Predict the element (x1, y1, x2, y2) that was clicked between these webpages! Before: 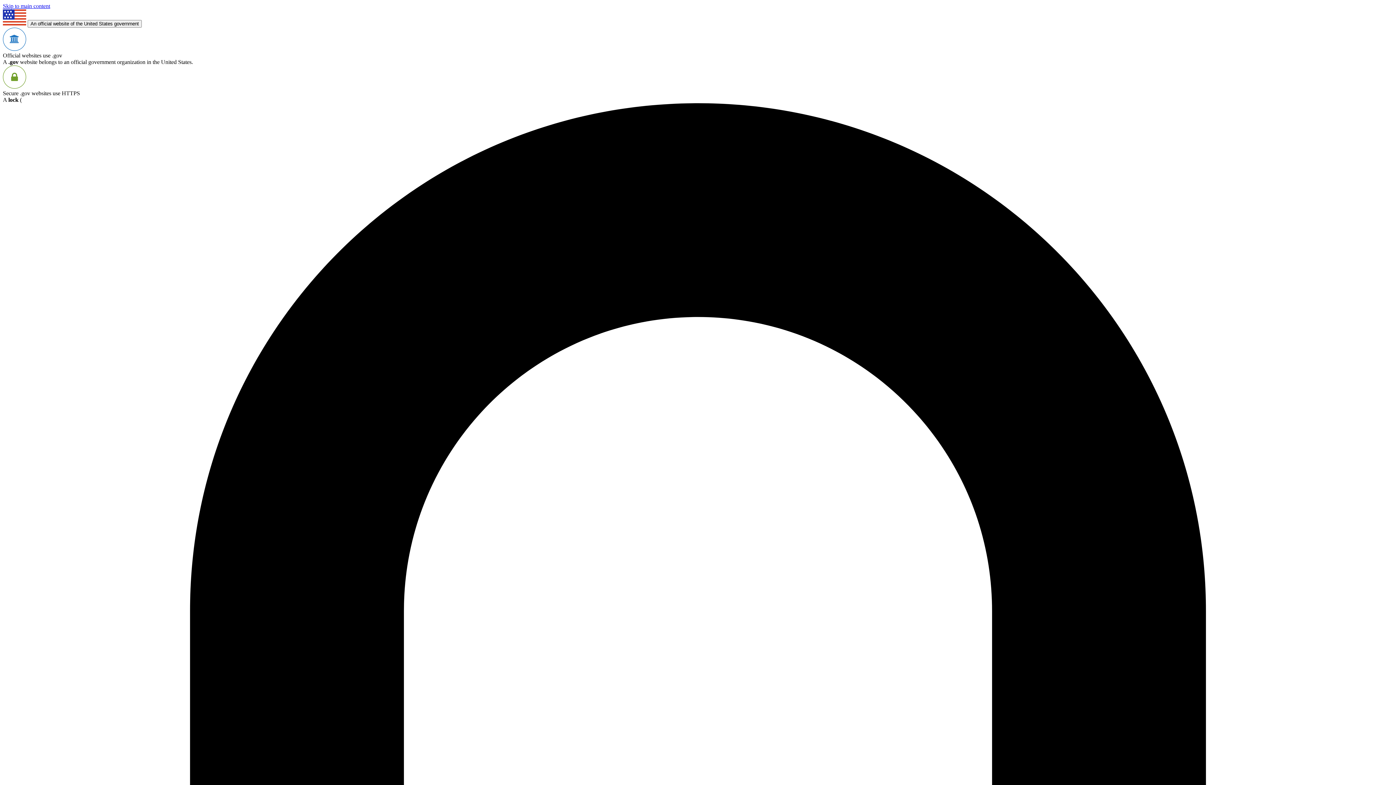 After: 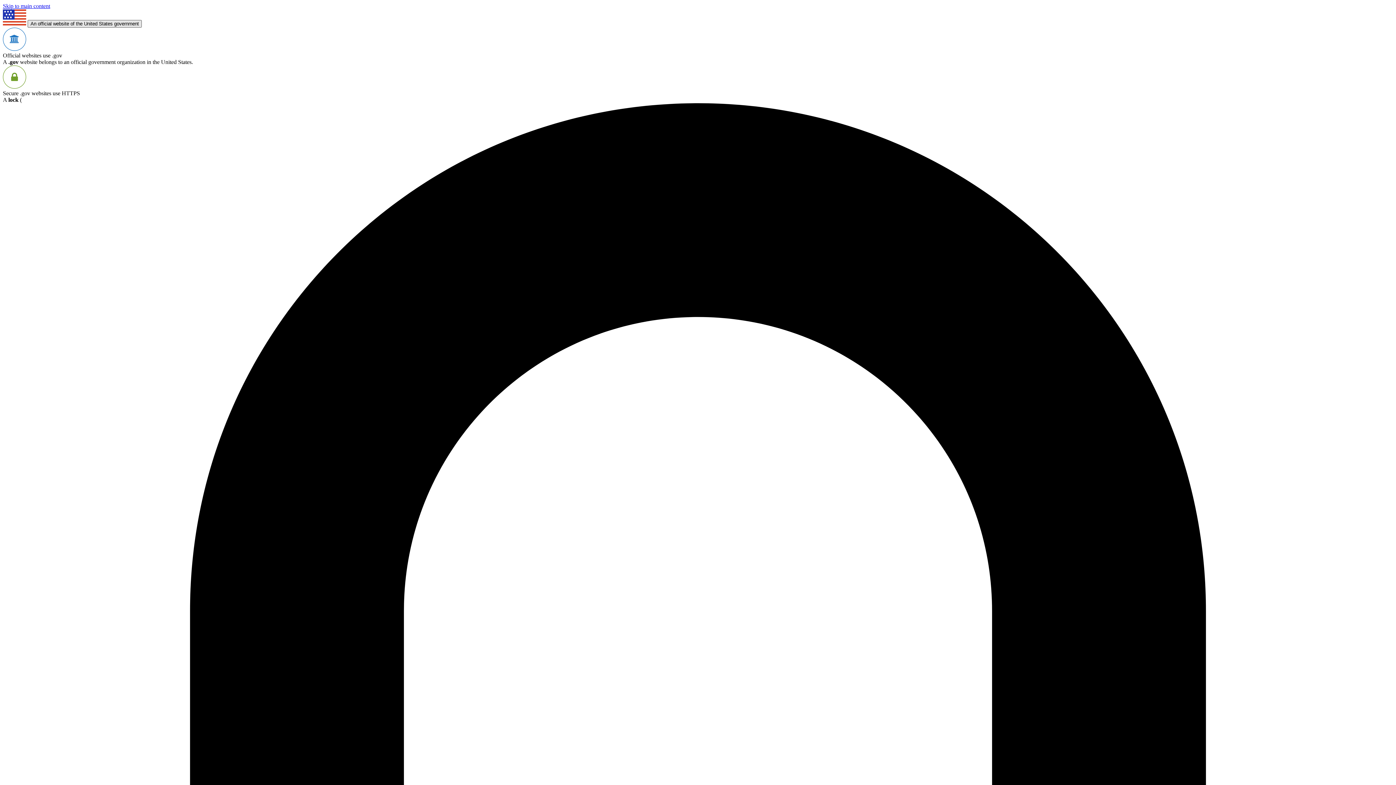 Action: label: An official website of the United States government bbox: (27, 20, 141, 27)